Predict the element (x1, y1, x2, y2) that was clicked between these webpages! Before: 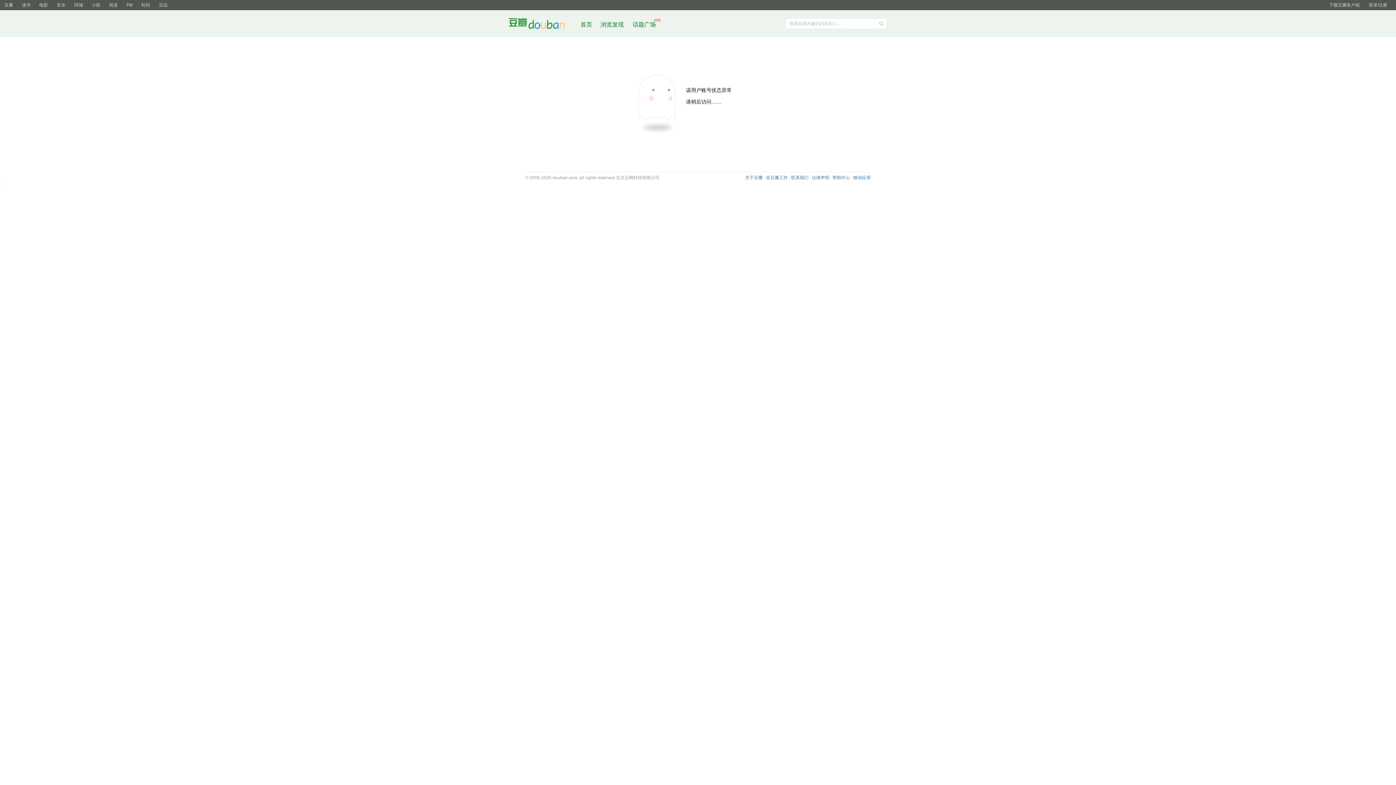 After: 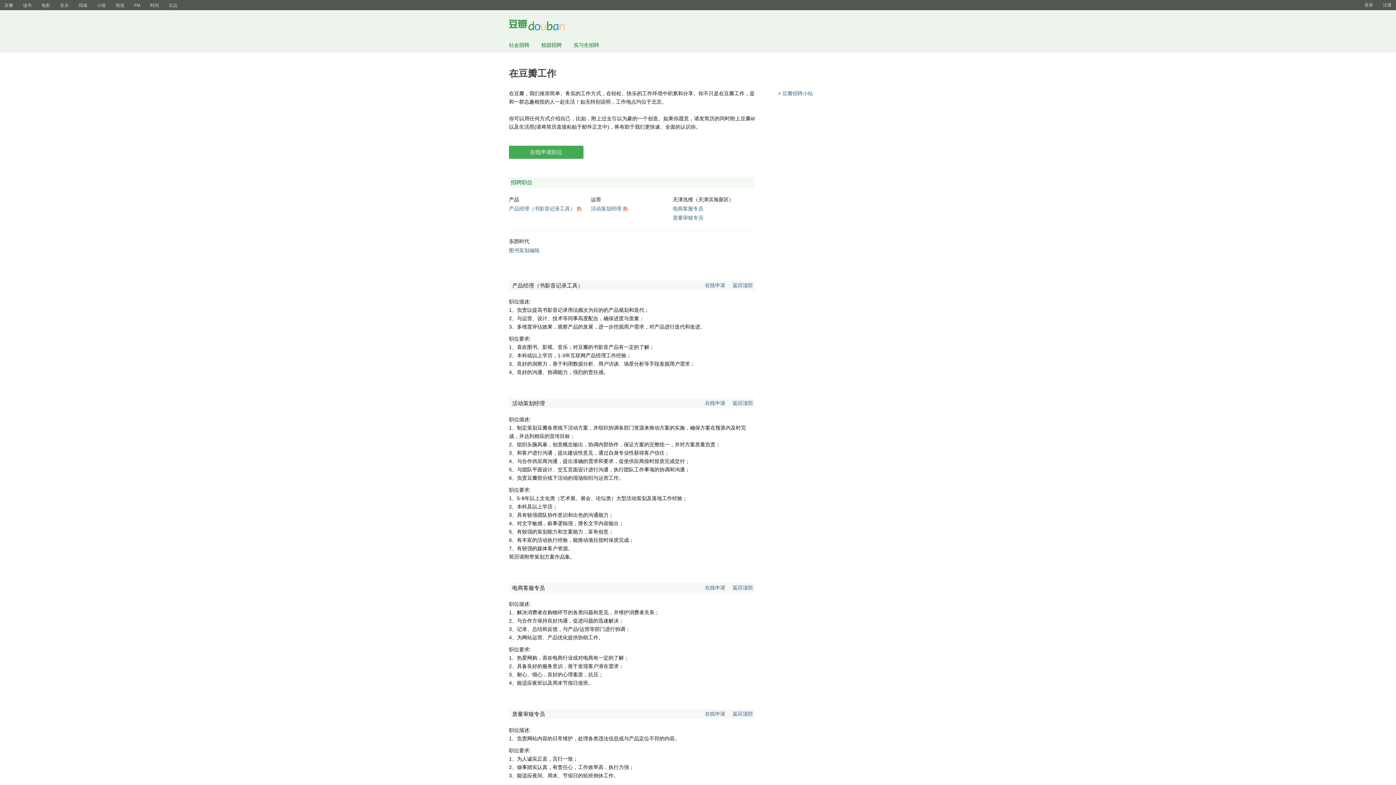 Action: bbox: (766, 175, 788, 180) label: 在豆瓣工作